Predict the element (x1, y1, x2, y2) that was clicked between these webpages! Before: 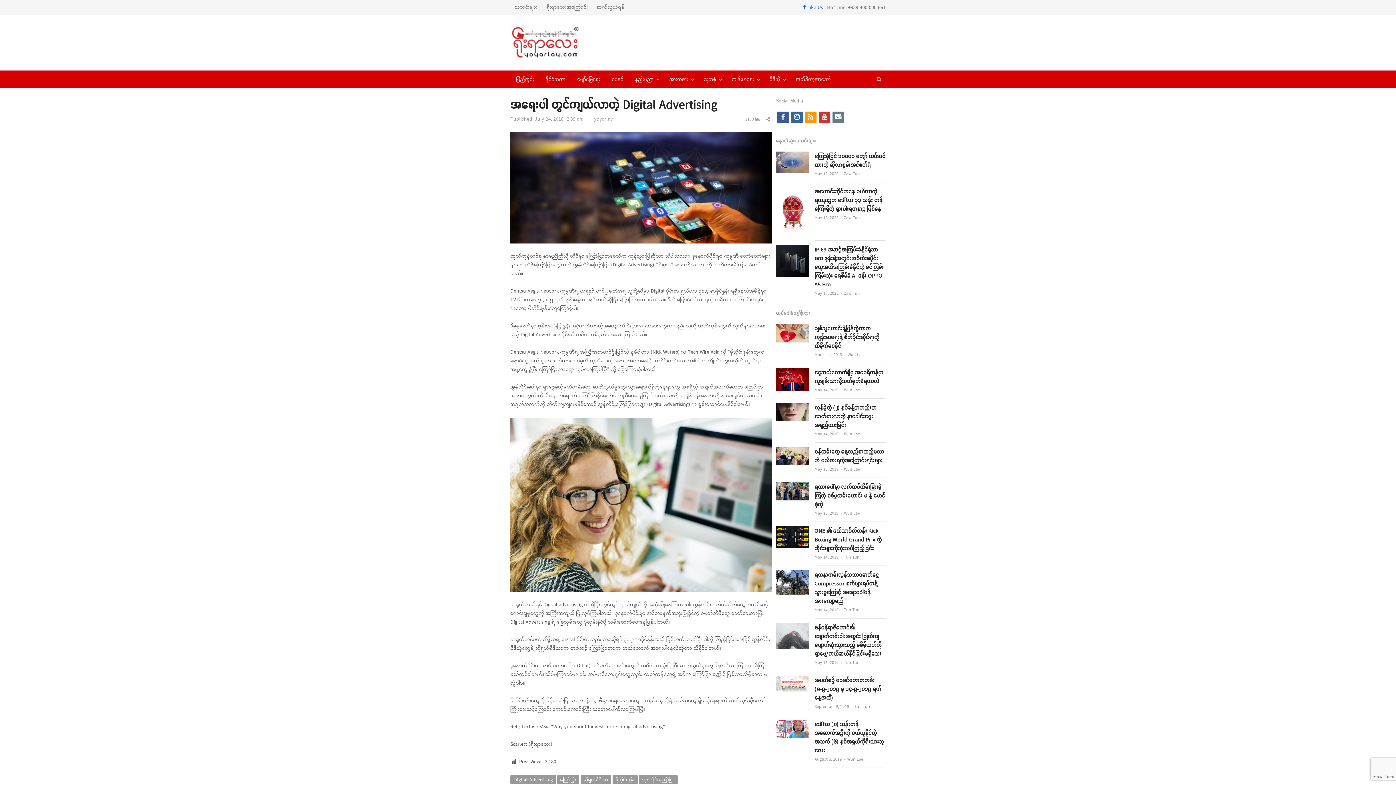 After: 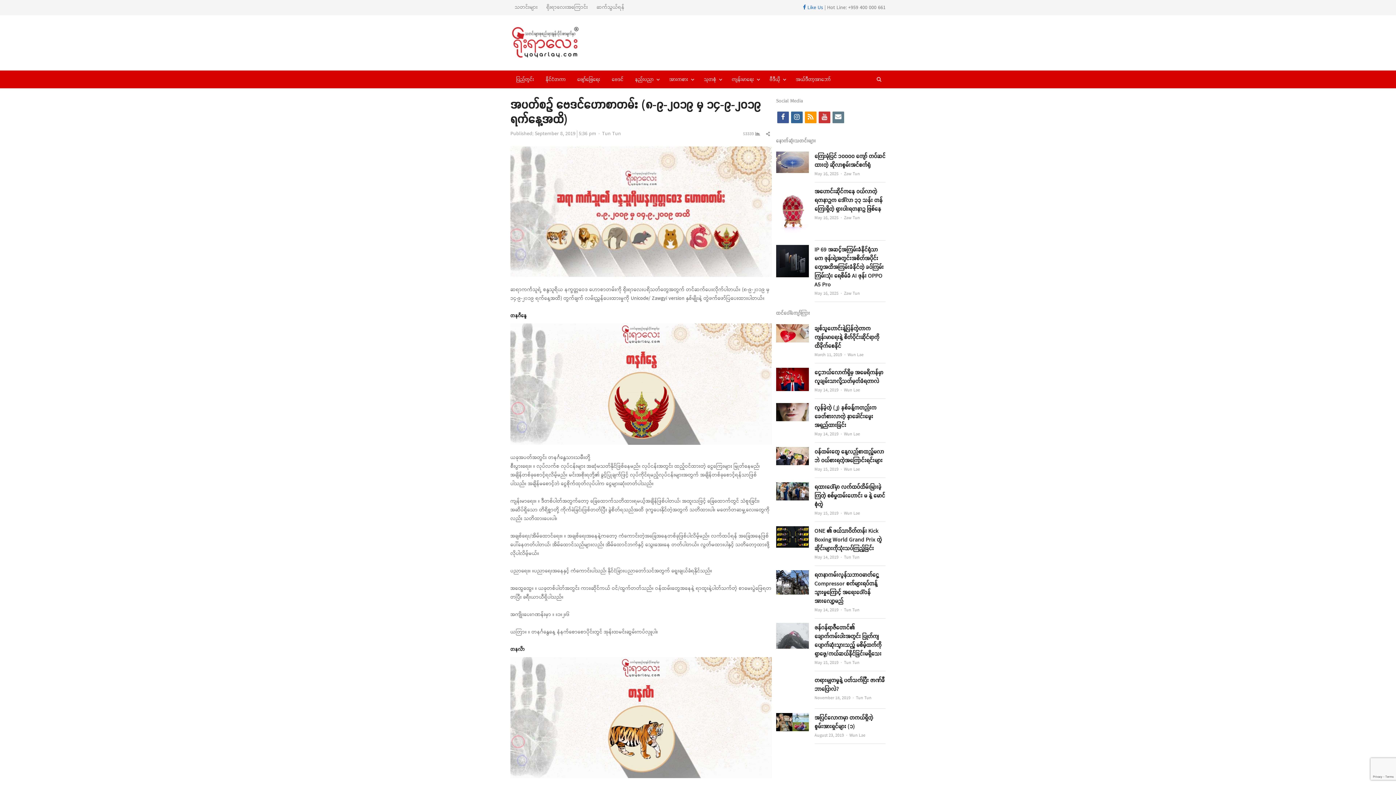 Action: label: အပတ်စဉ် ဗေဒင်ဟောစာတမ်း (၈-၉-၂၀၁၉ မှ ၁၄-၉-၂၀၁၉ ရက်နေ့အထိ) bbox: (814, 676, 881, 701)